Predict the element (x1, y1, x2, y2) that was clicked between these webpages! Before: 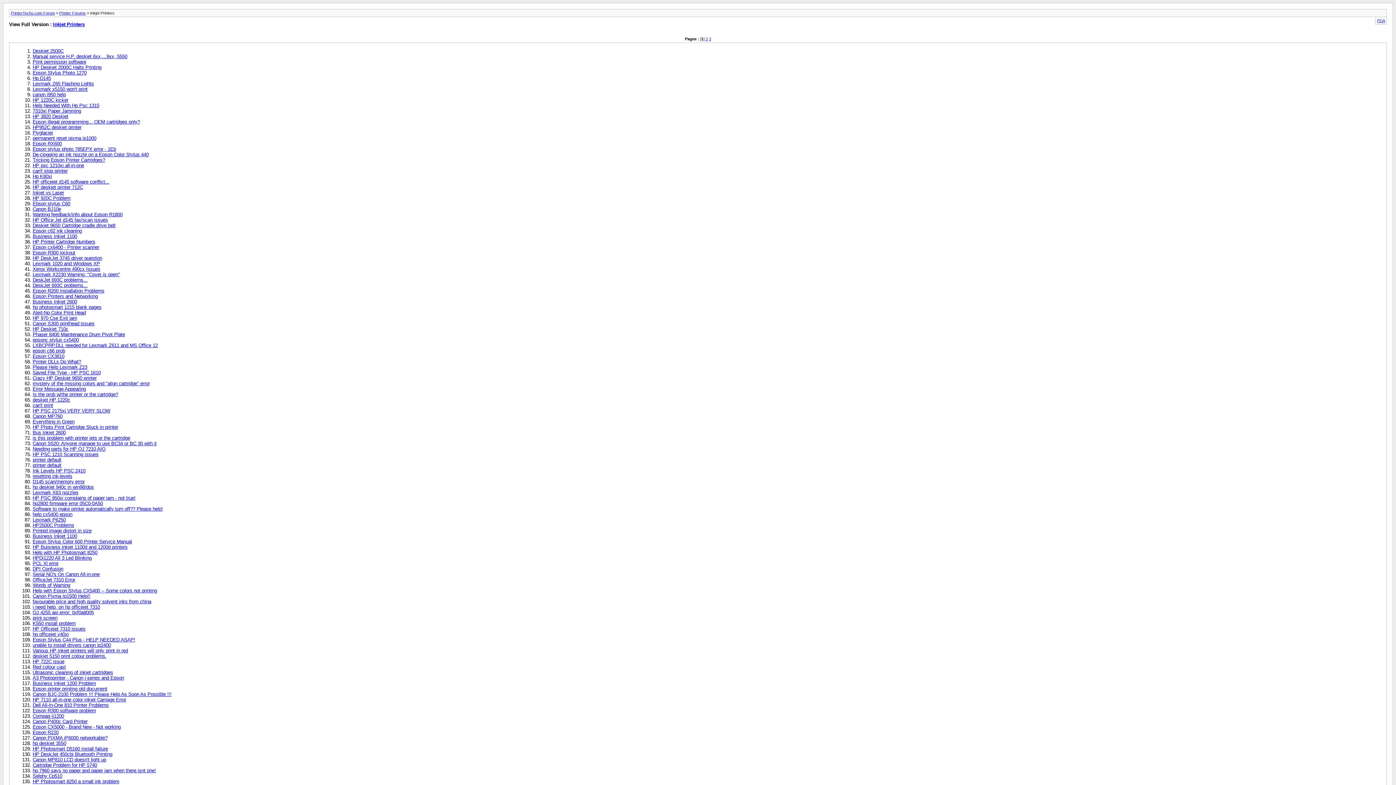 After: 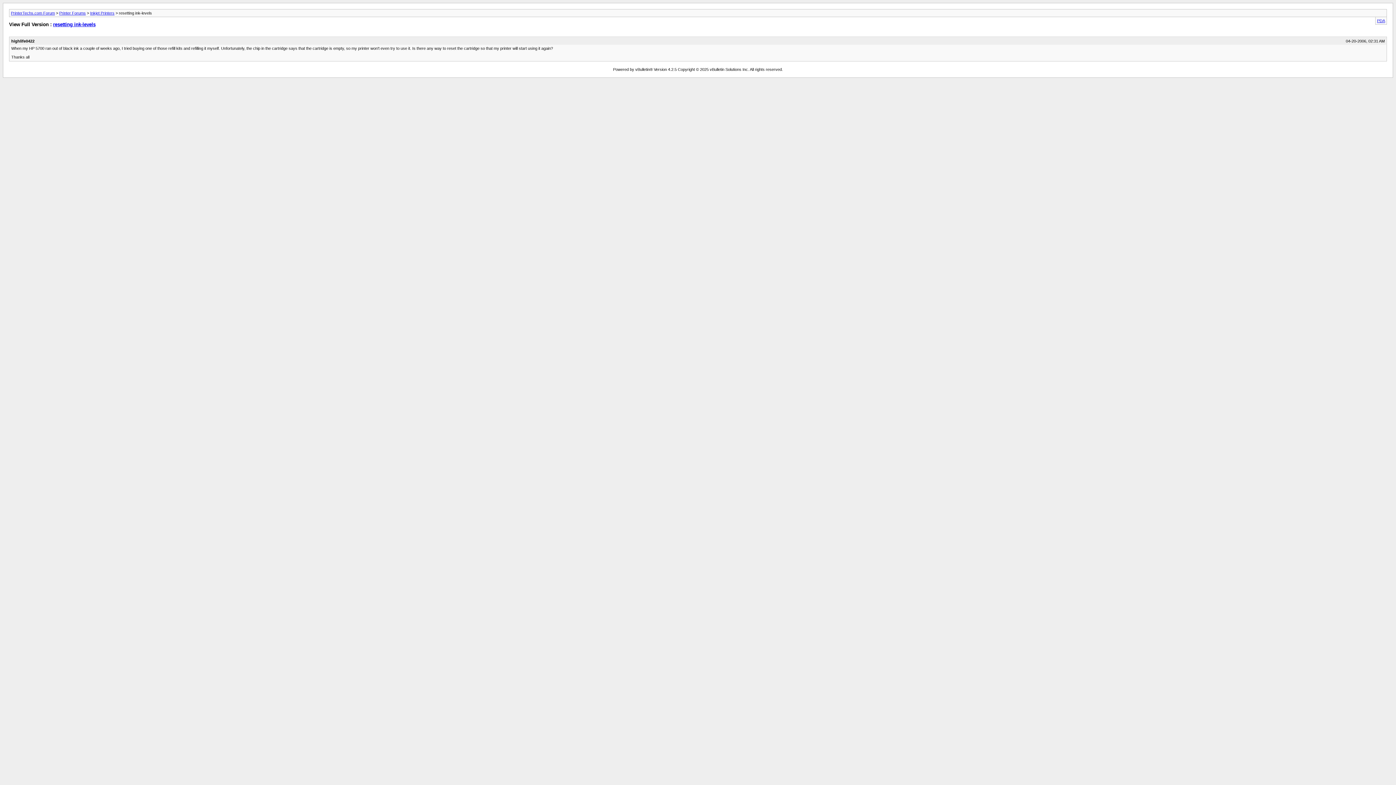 Action: bbox: (32, 473, 72, 479) label: resetting ink-levels